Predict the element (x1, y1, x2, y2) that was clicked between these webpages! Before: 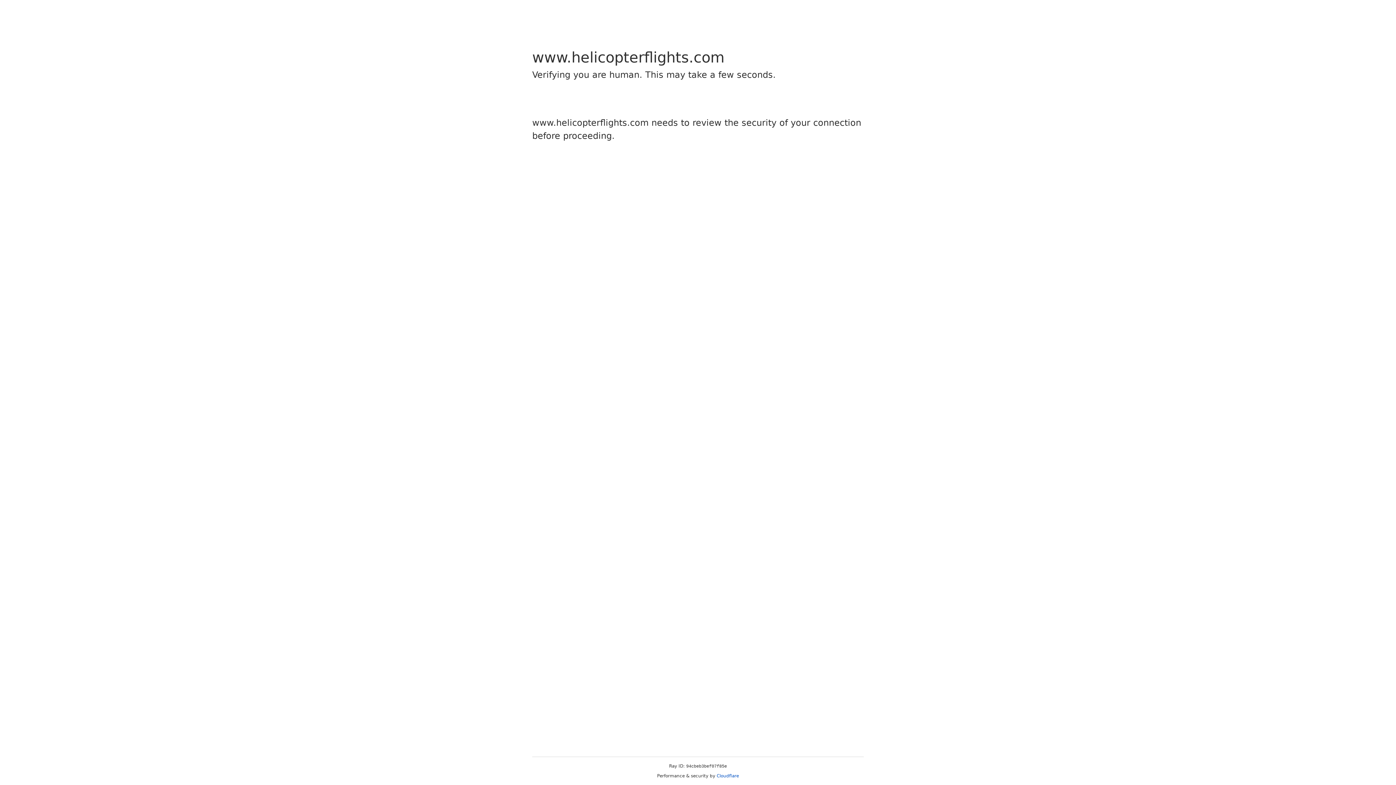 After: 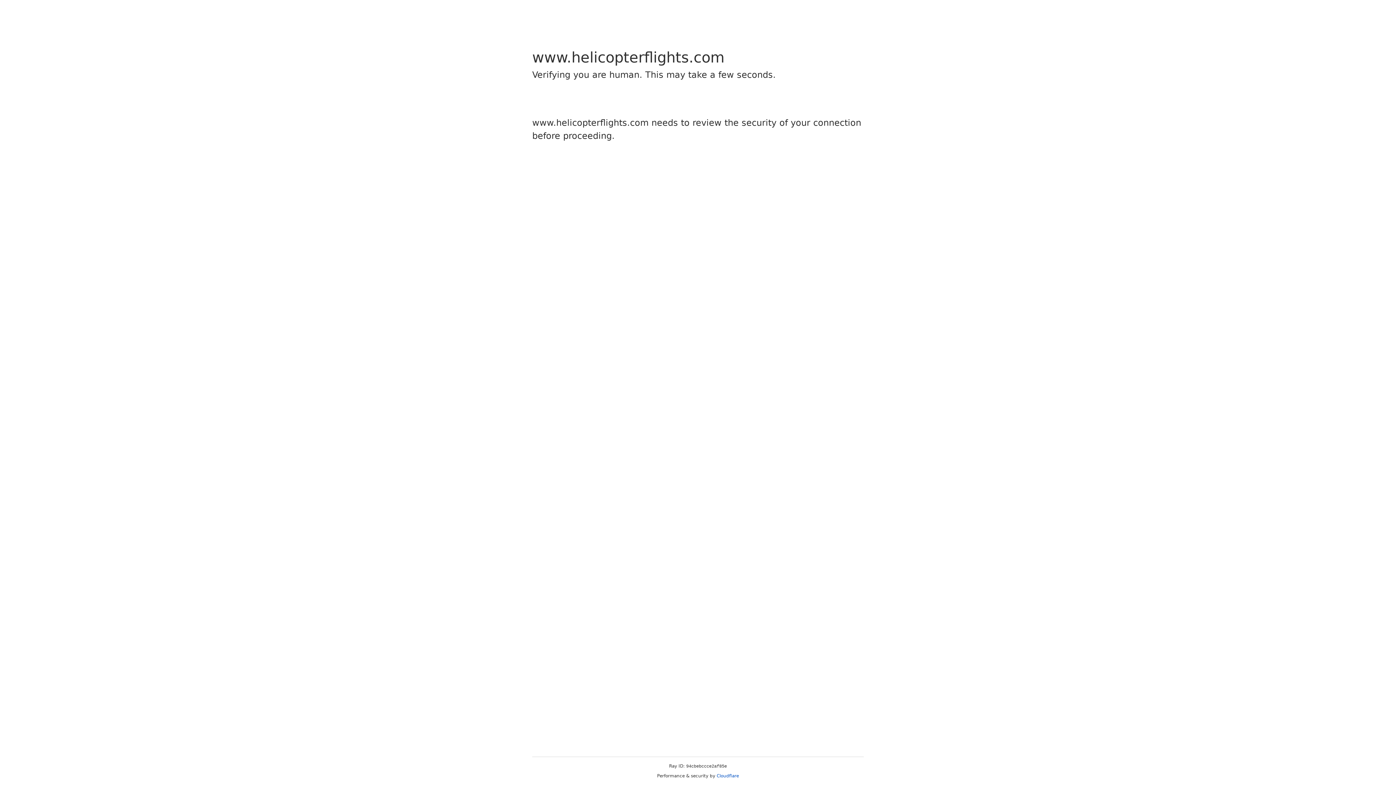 Action: label: Cloudflare bbox: (716, 773, 739, 778)